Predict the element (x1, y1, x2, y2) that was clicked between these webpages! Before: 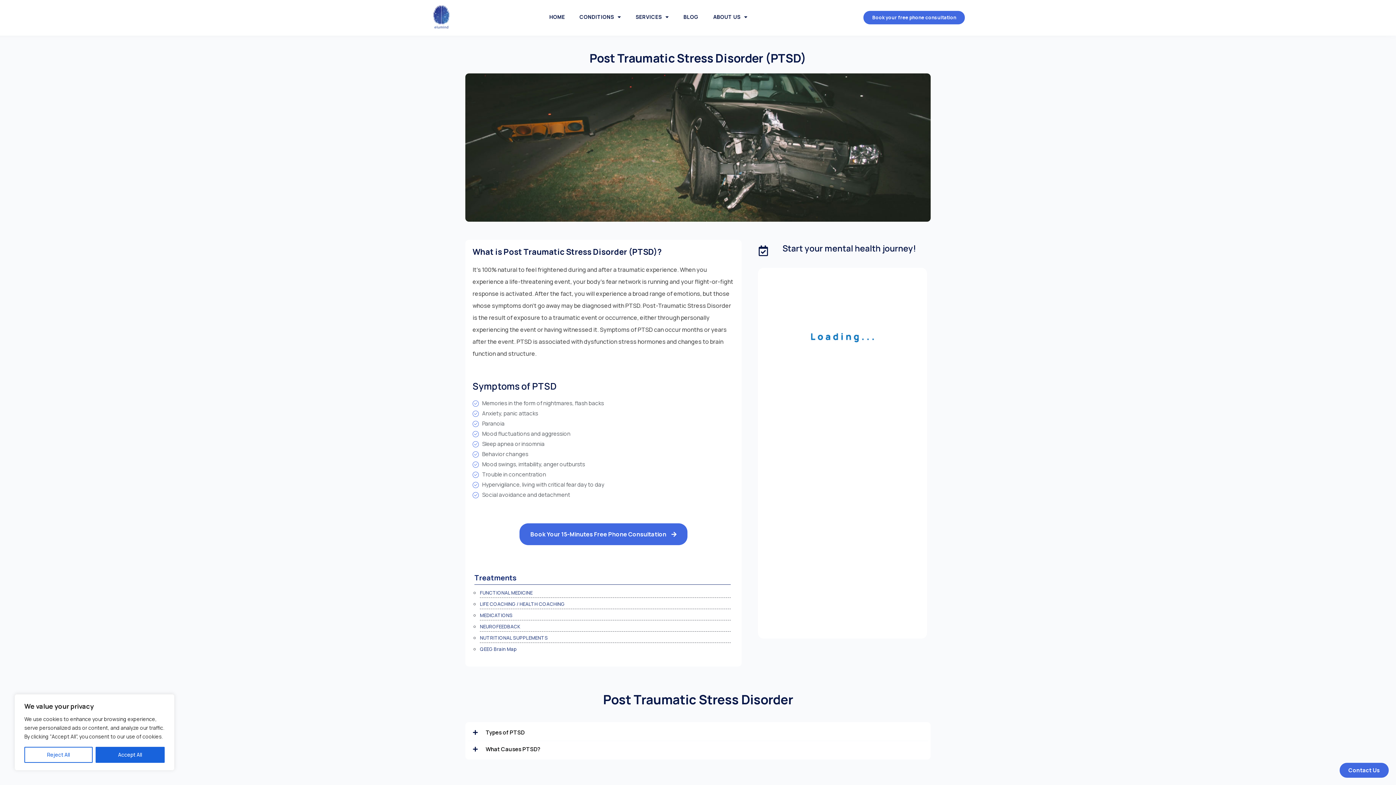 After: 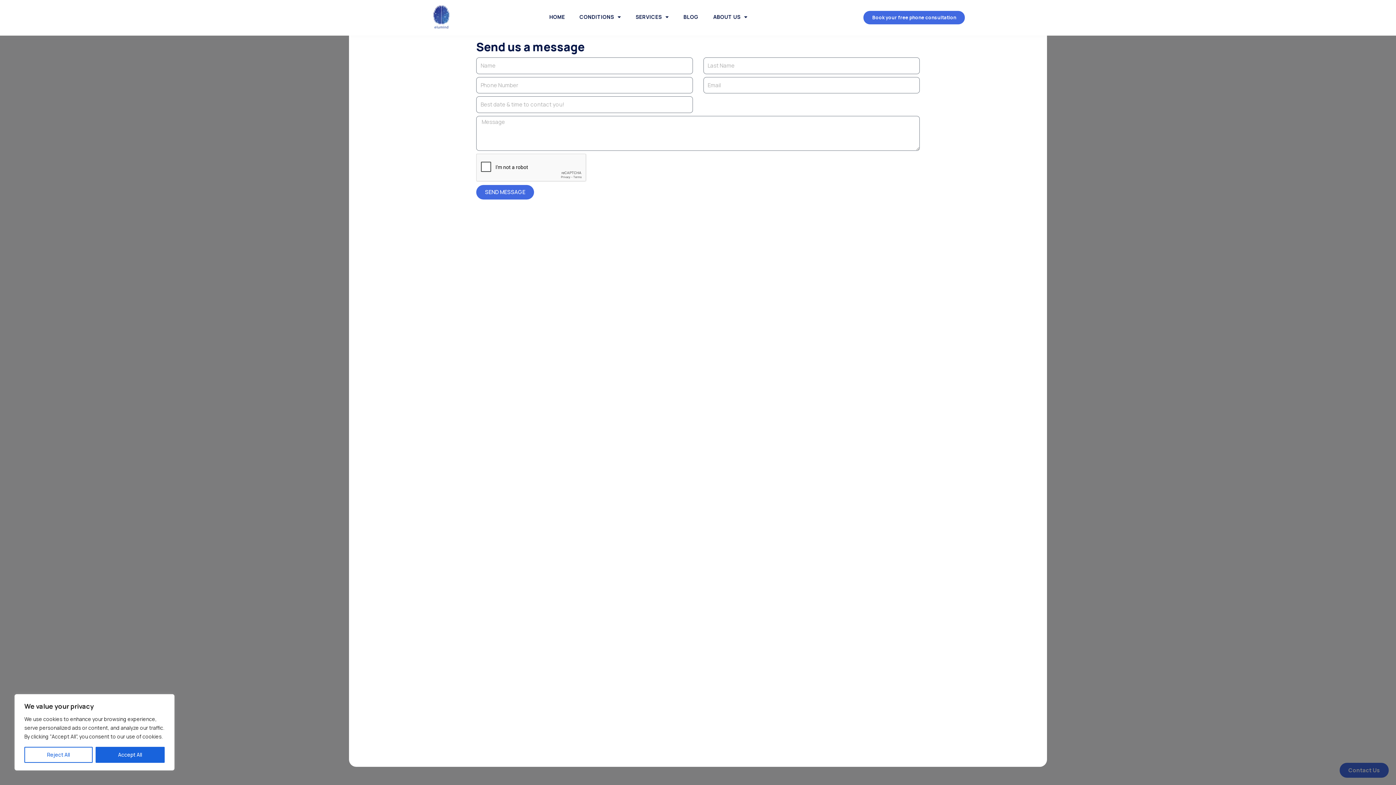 Action: bbox: (1340, 763, 1389, 778) label: Contact Us